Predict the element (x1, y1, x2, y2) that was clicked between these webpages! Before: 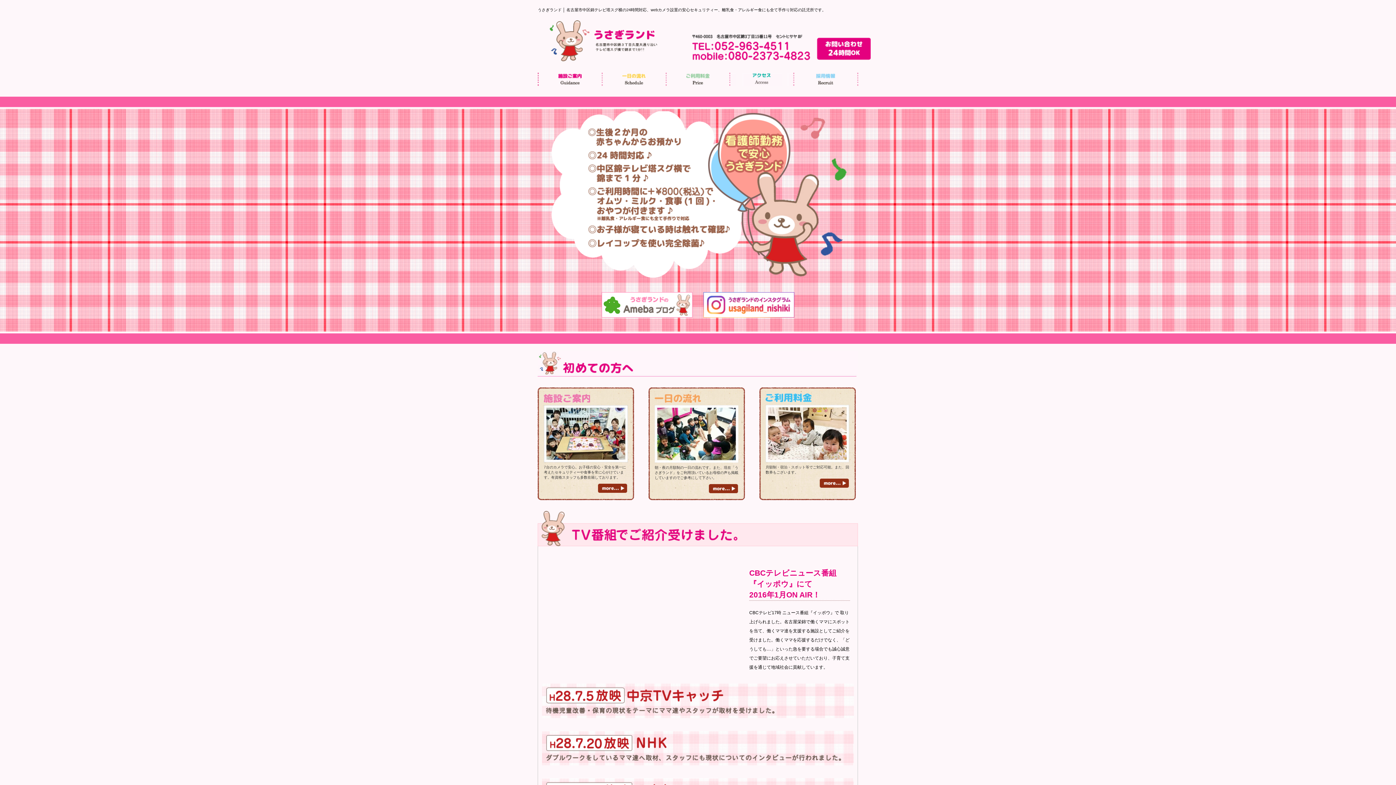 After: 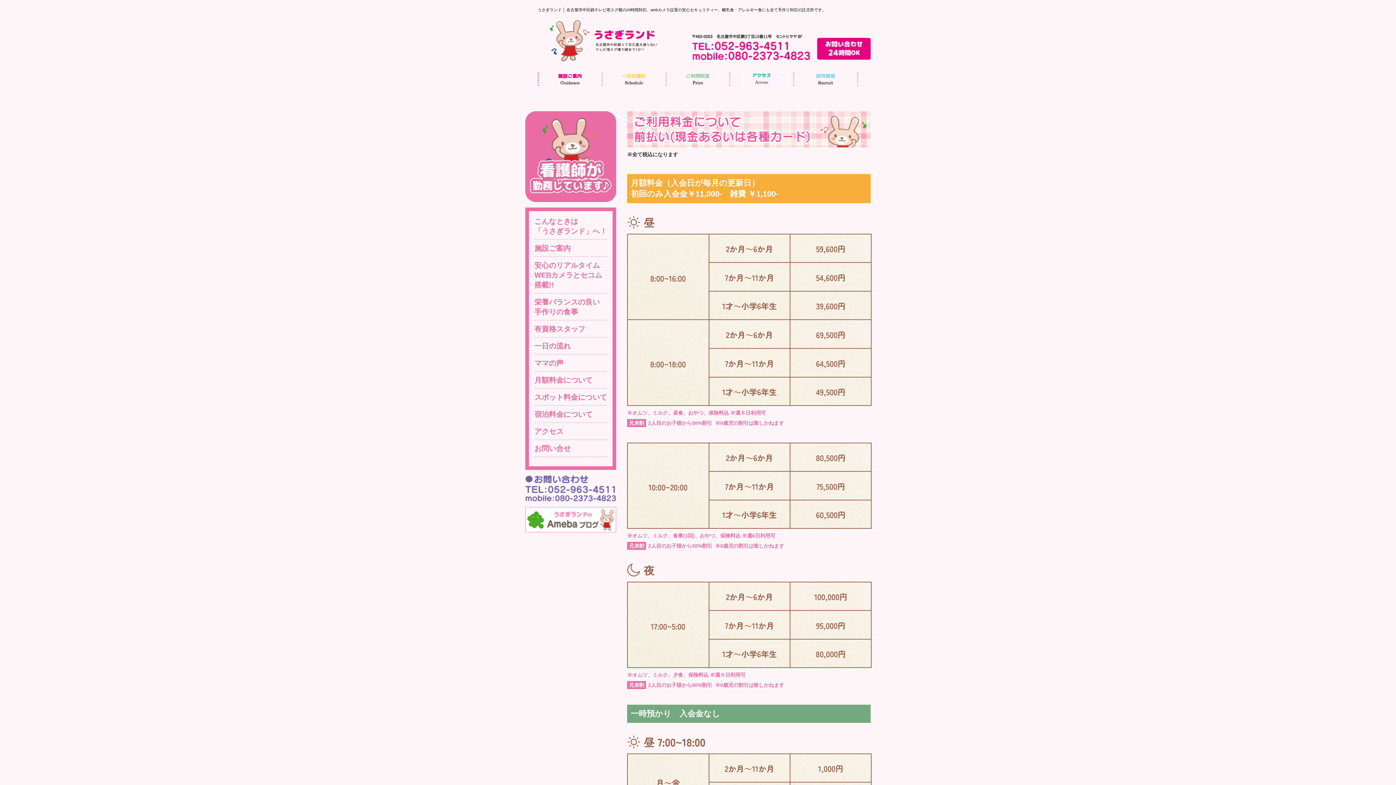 Action: bbox: (666, 72, 730, 85) label: ご利用料金